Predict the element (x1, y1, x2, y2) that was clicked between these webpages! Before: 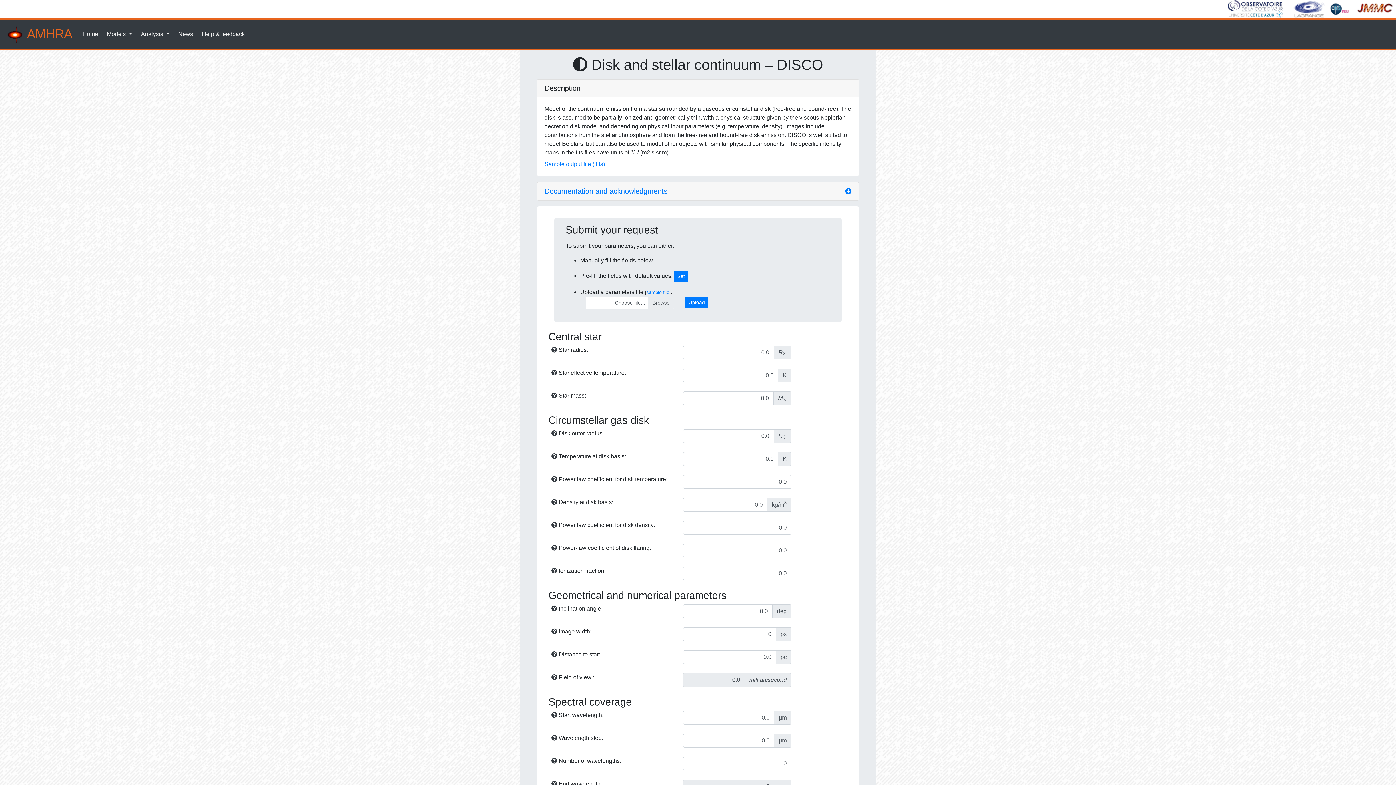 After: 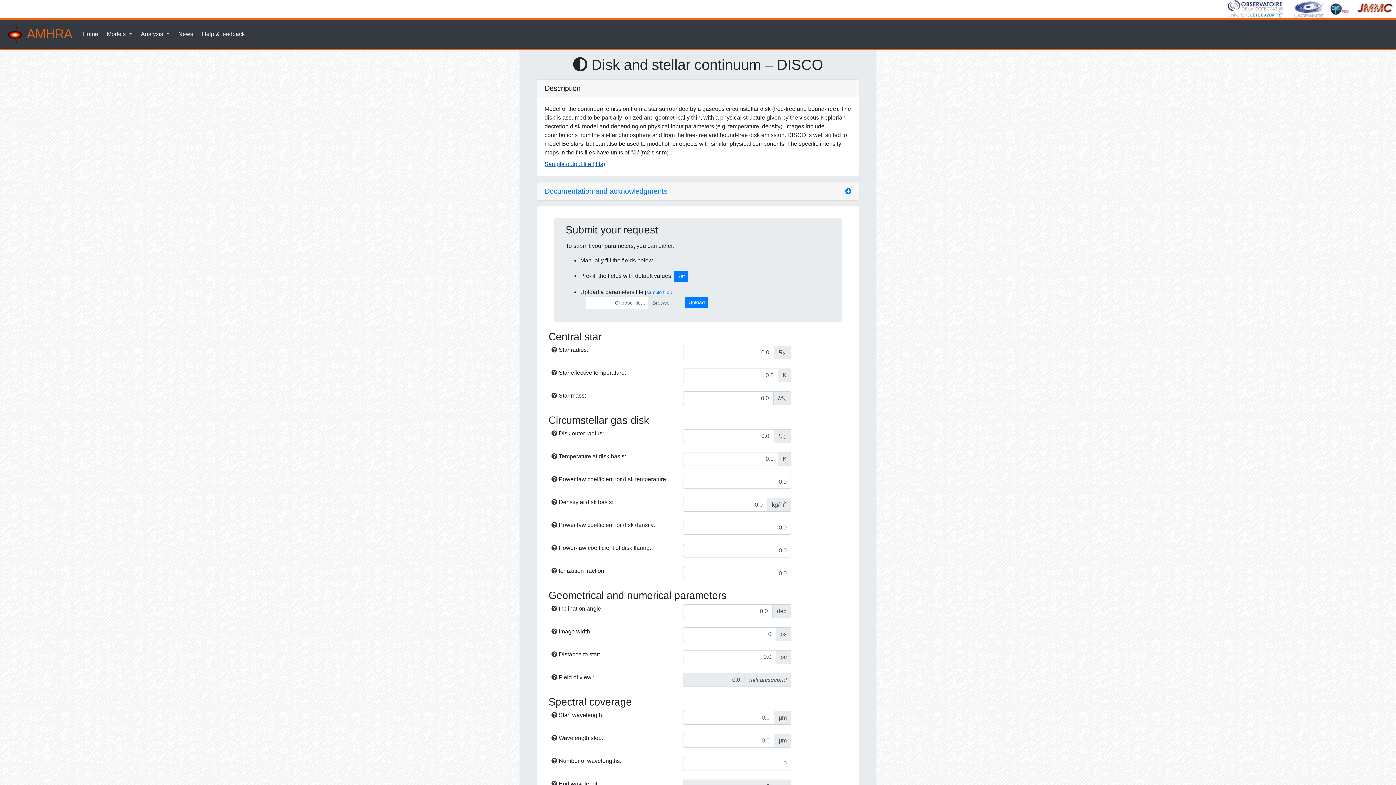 Action: bbox: (544, 160, 605, 167) label: Sample output file (.fits)